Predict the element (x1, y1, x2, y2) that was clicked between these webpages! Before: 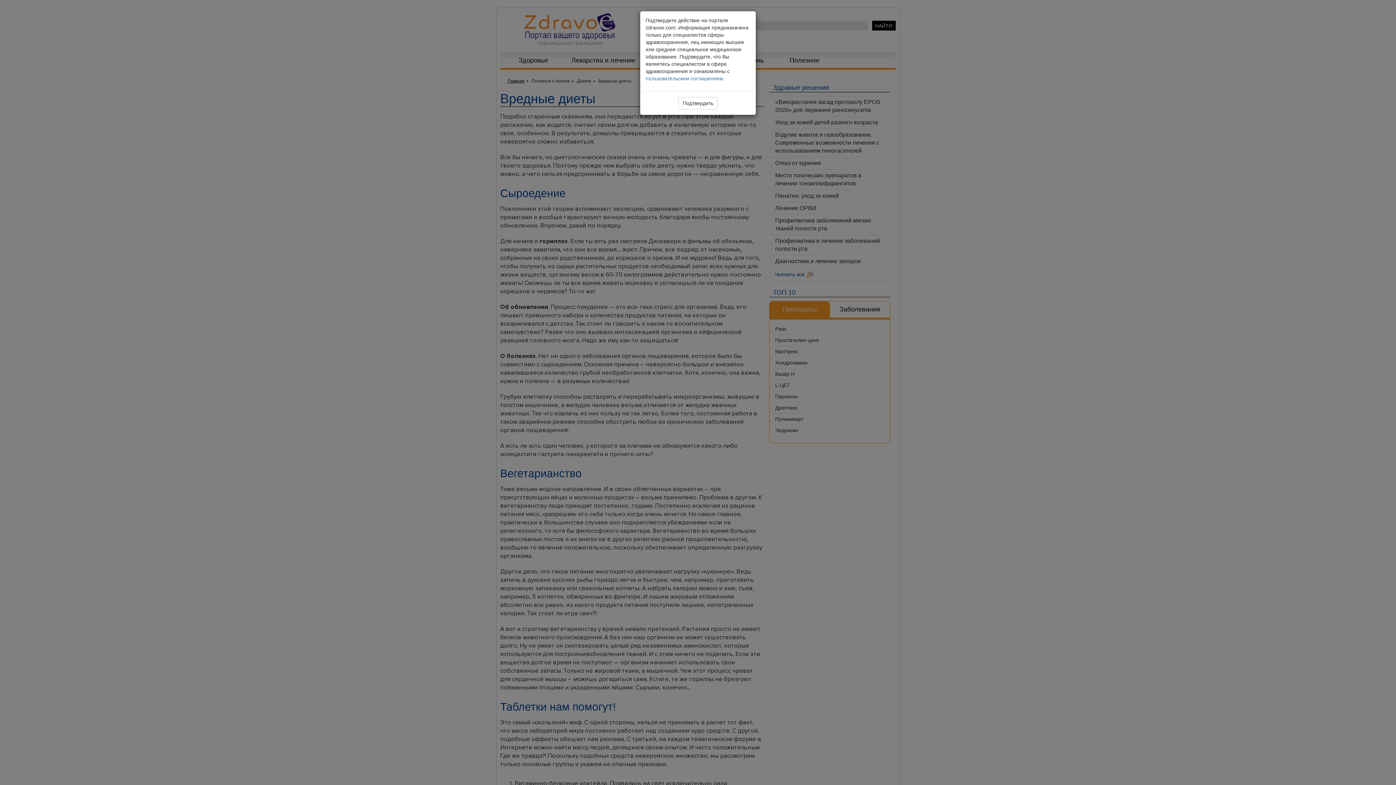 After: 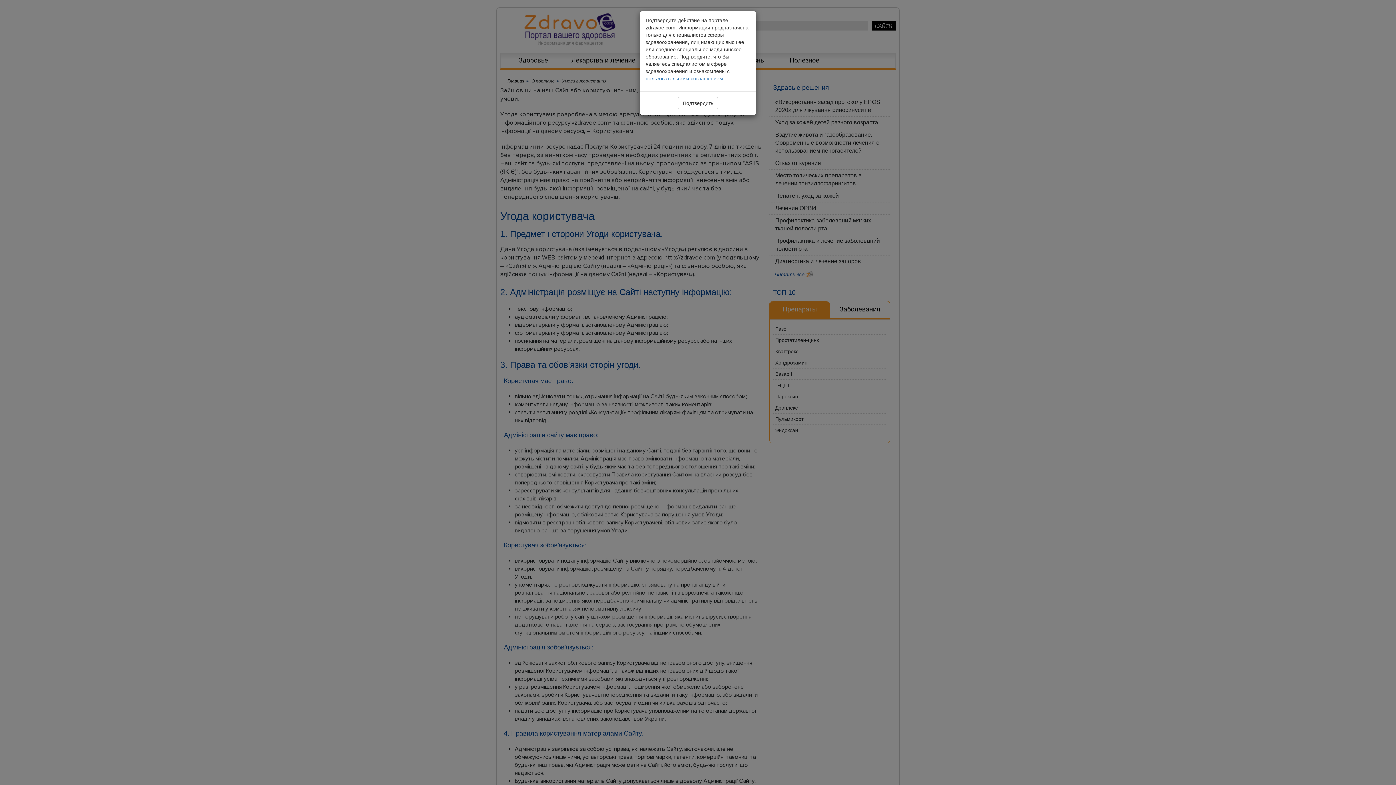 Action: bbox: (645, 75, 723, 81) label: пользовательским соглашением